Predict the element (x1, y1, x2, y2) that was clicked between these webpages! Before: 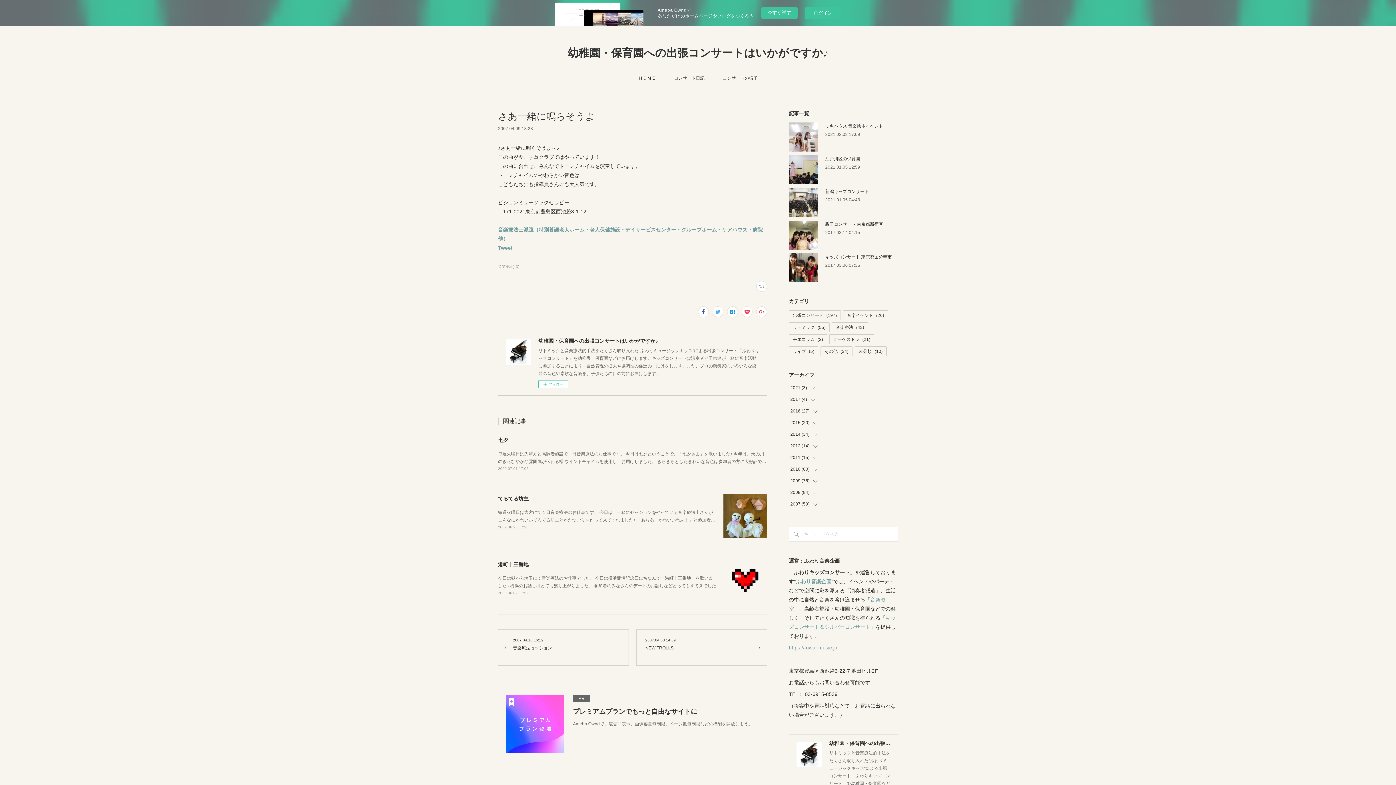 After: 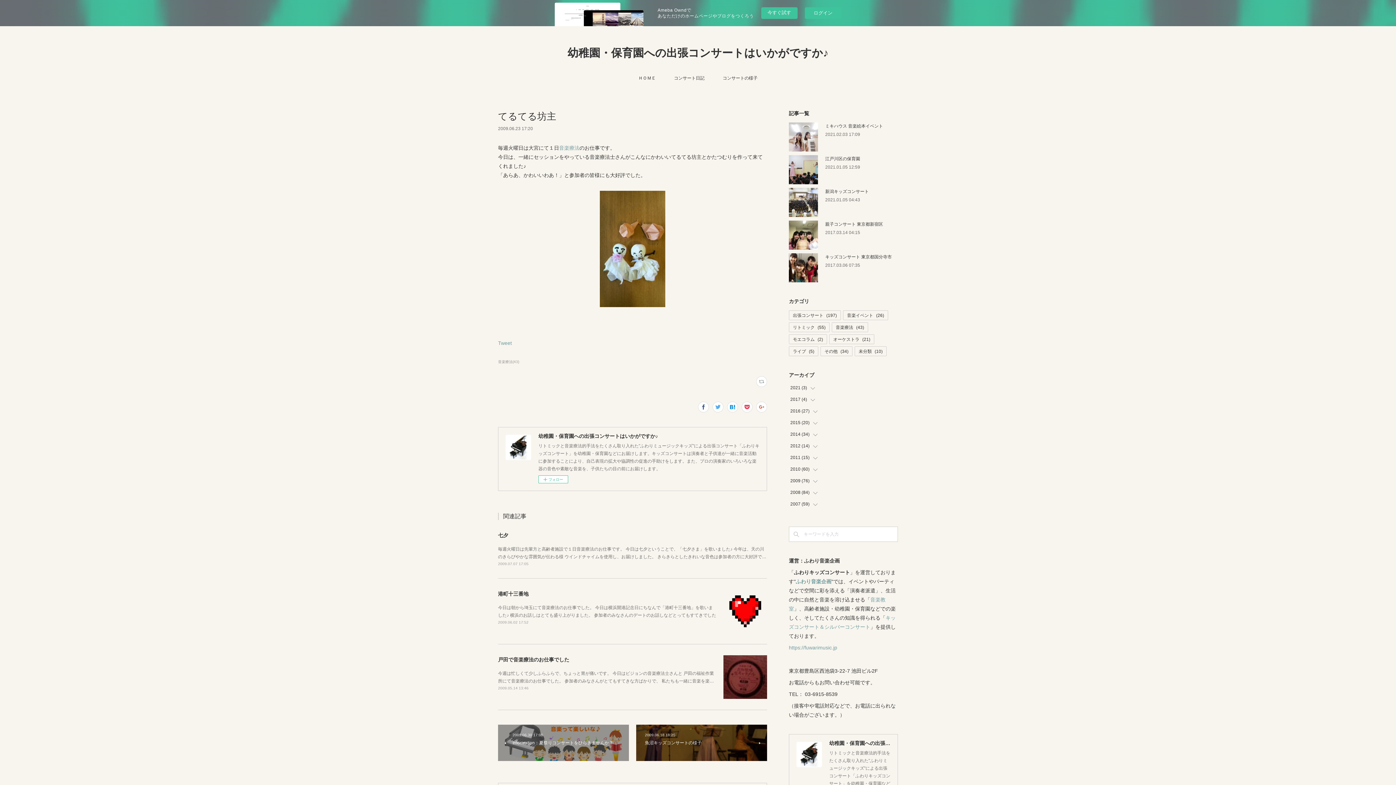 Action: bbox: (498, 525, 528, 529) label: 2009.06.23 17:20